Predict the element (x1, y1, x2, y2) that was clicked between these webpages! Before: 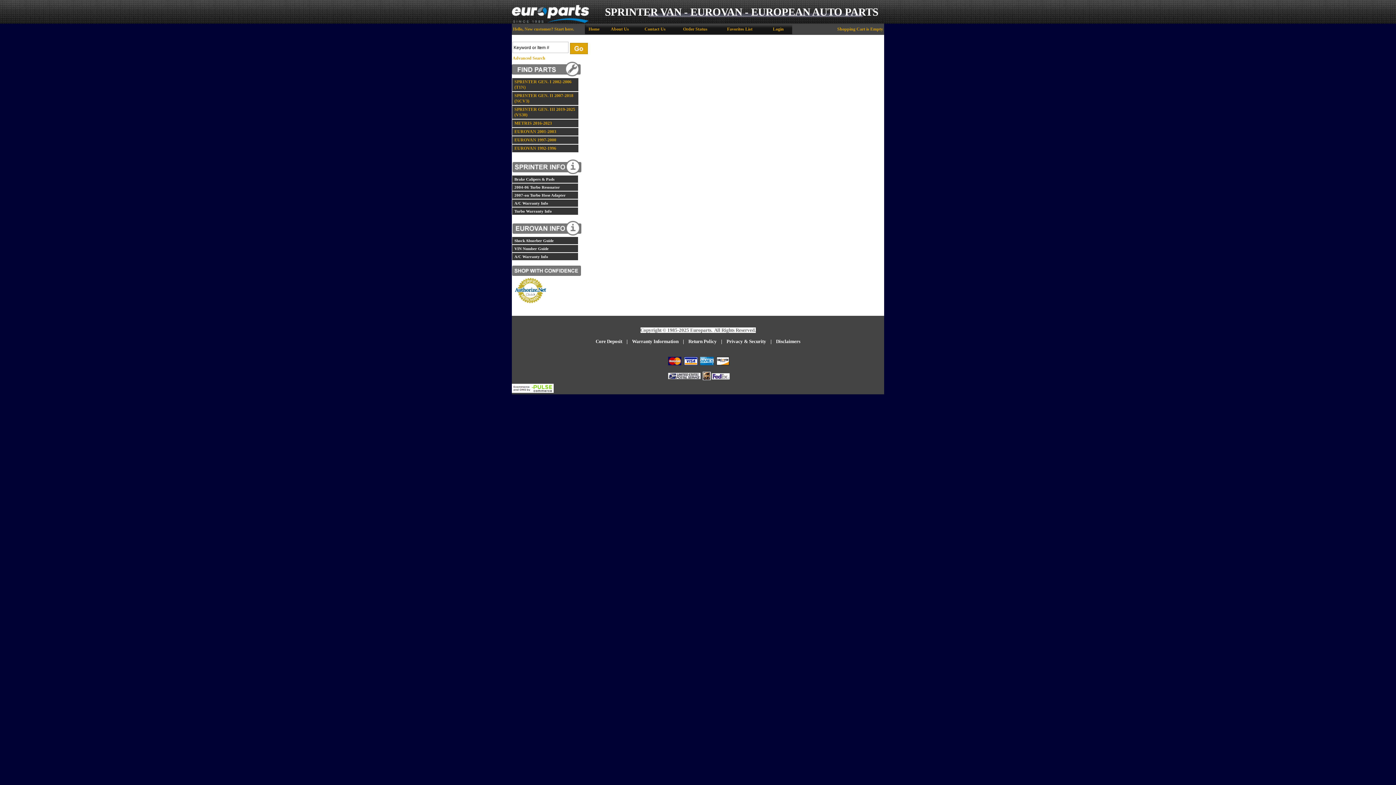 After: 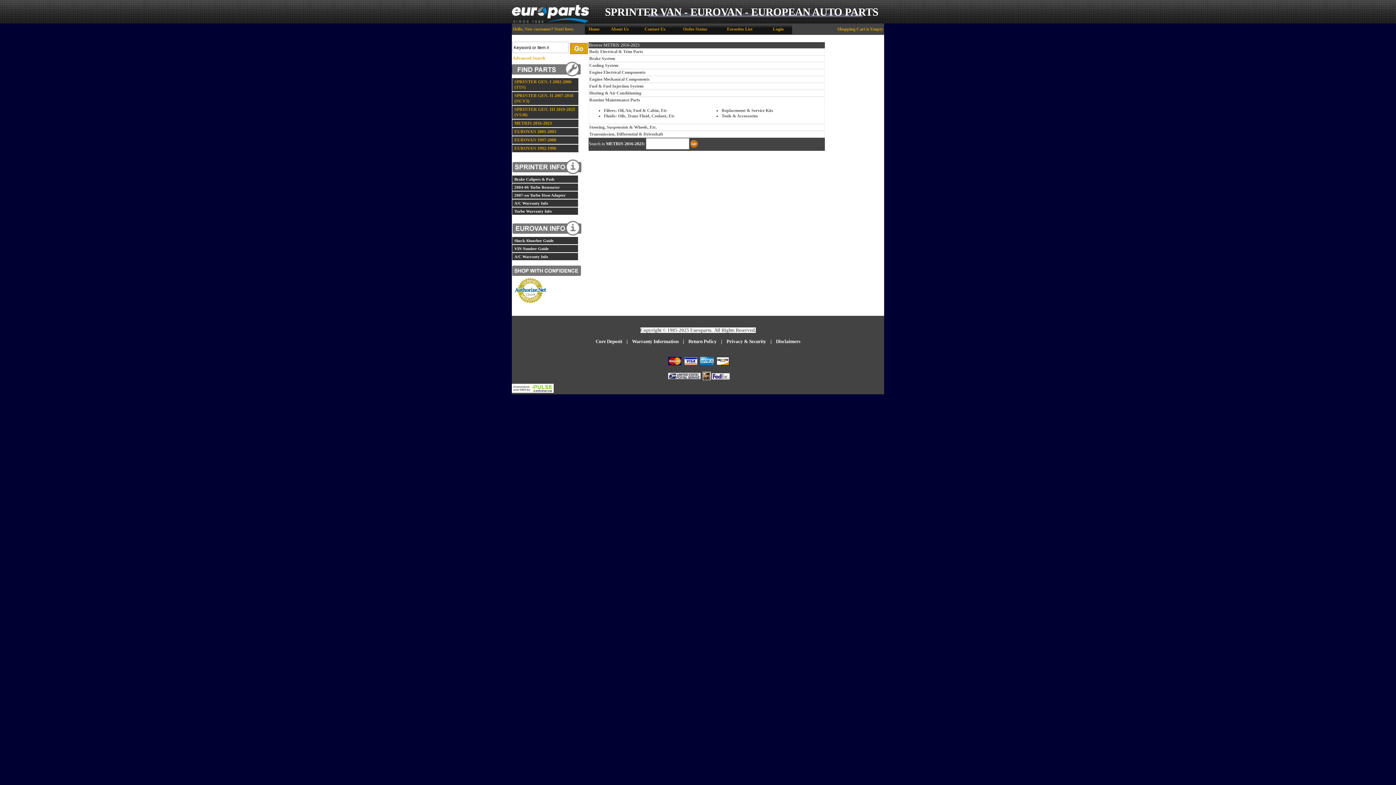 Action: bbox: (514, 120, 552, 125) label: METRIS 2016-2023